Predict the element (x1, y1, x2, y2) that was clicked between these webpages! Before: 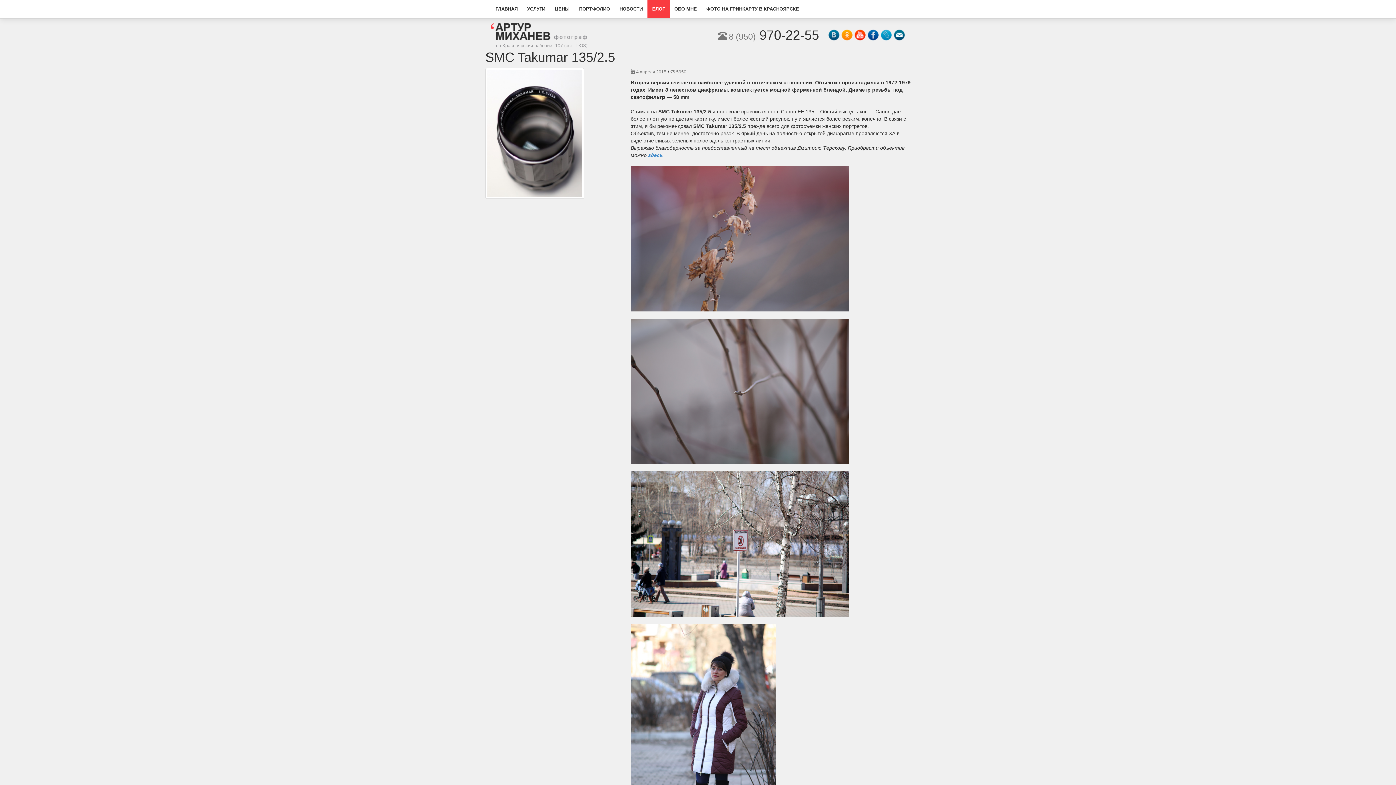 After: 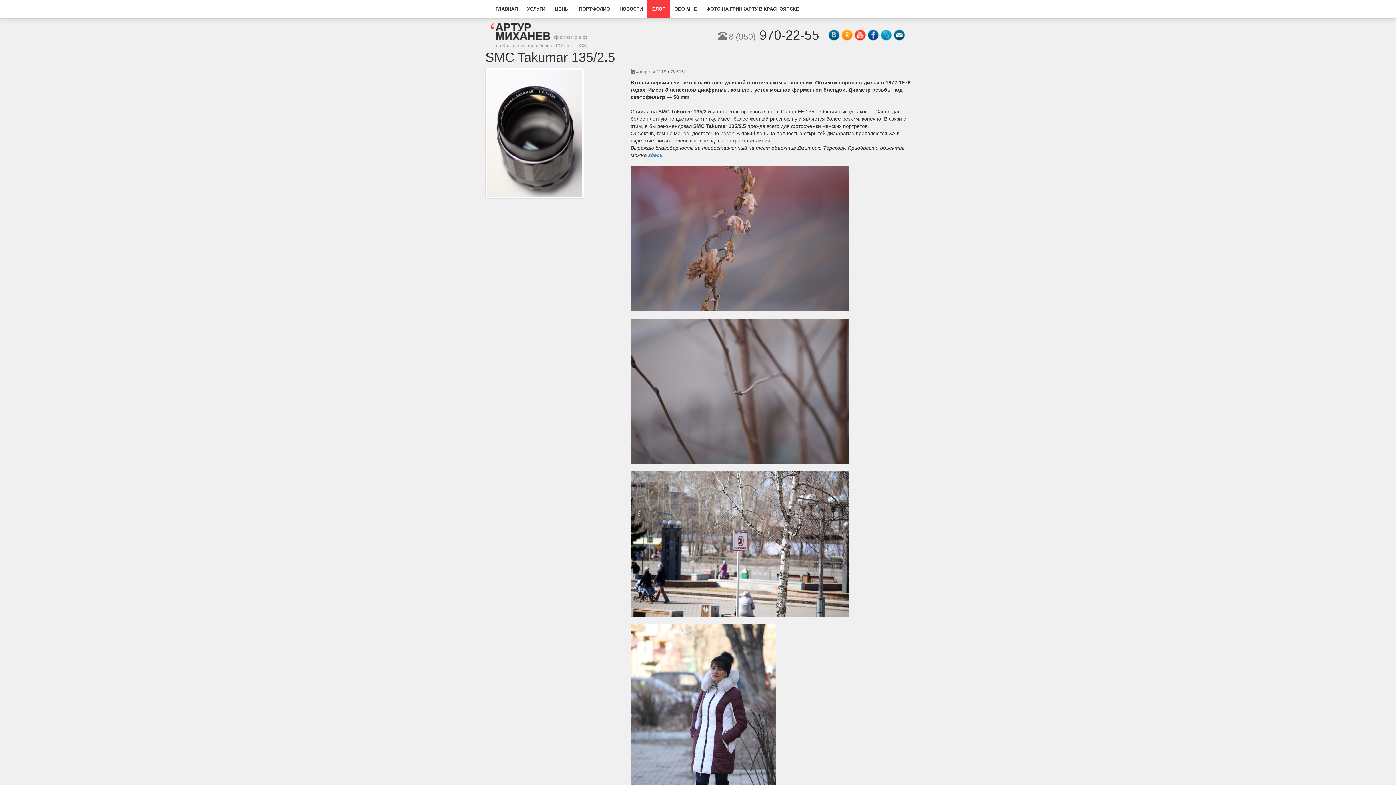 Action: bbox: (893, 31, 905, 37)